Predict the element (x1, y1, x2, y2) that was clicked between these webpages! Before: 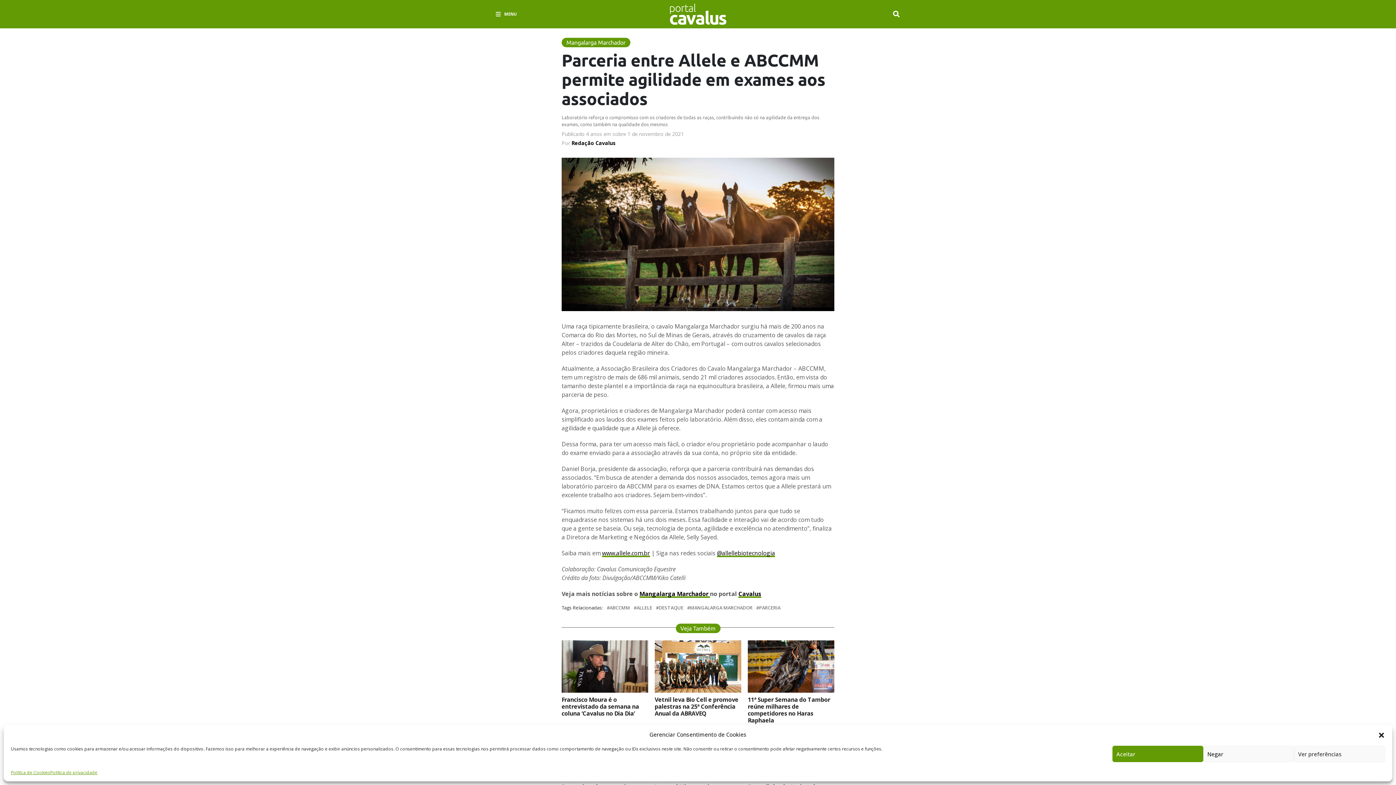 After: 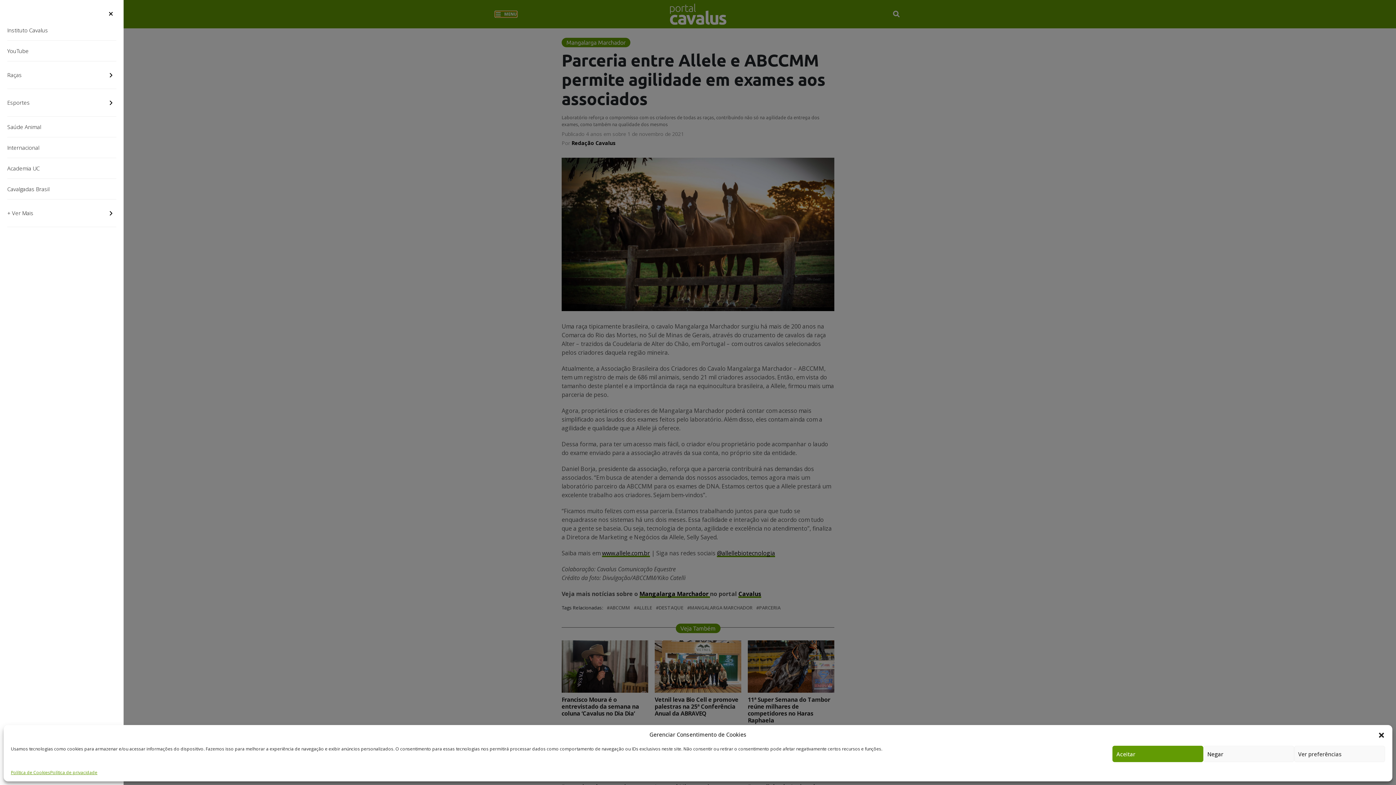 Action: label: MENU bbox: (495, 11, 517, 17)